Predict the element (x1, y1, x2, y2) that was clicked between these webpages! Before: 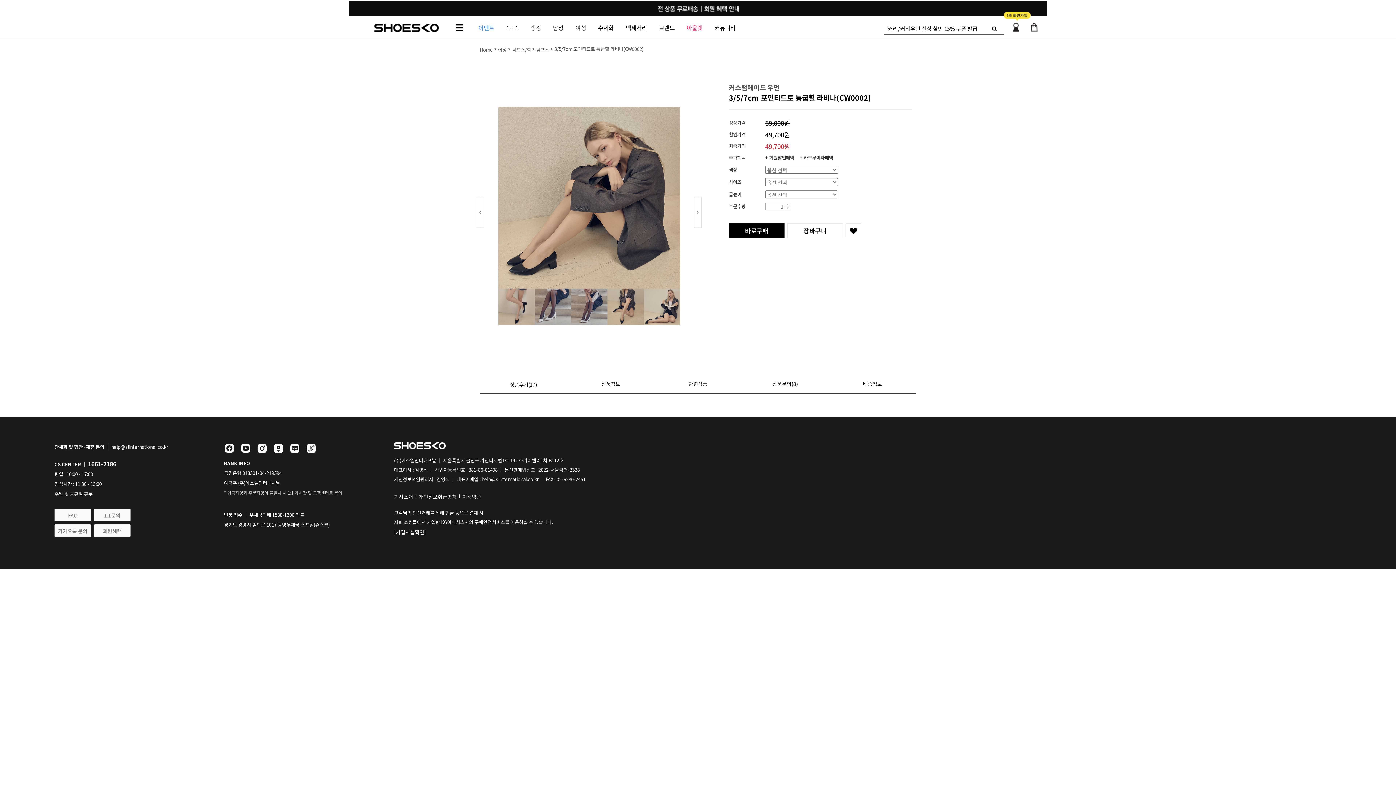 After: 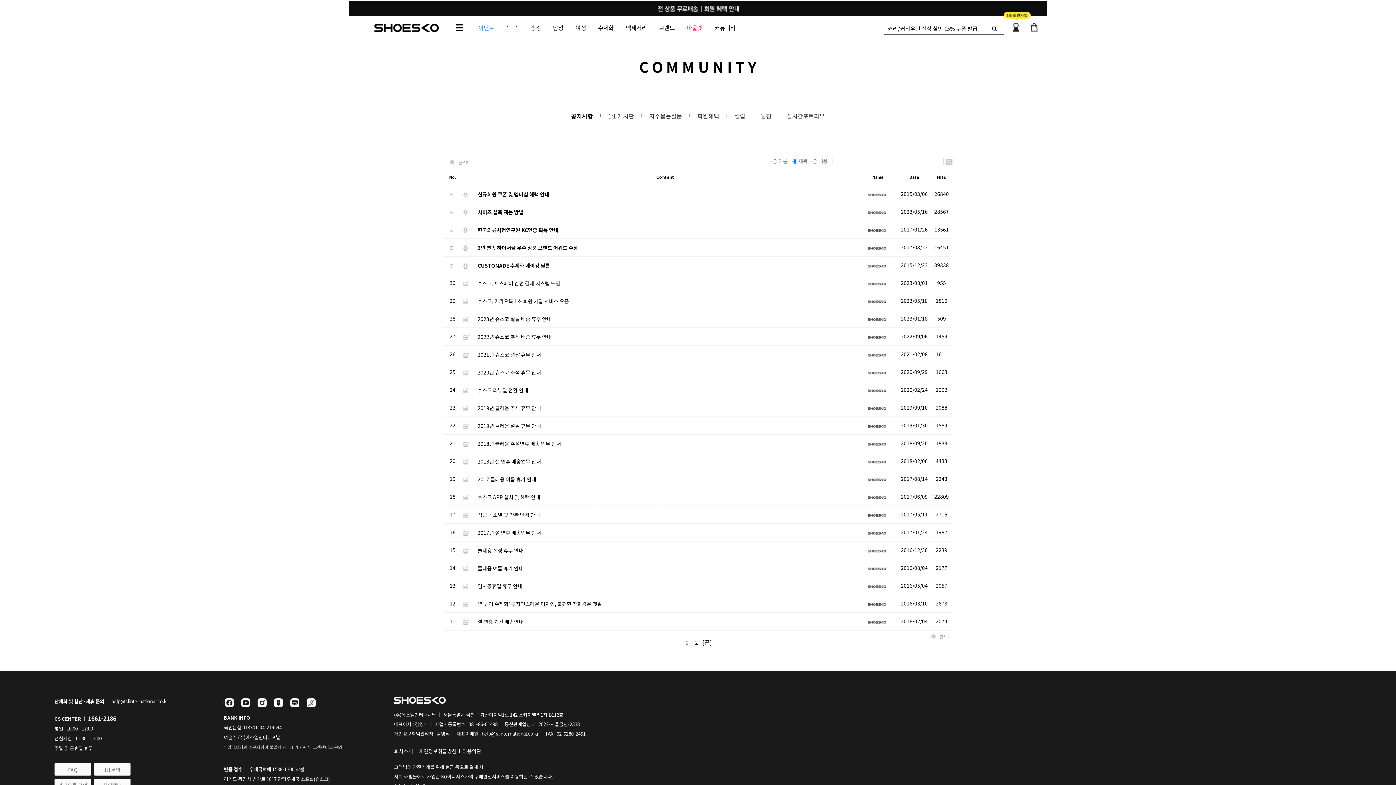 Action: label: 커뮤니티 bbox: (709, 15, 741, 40)